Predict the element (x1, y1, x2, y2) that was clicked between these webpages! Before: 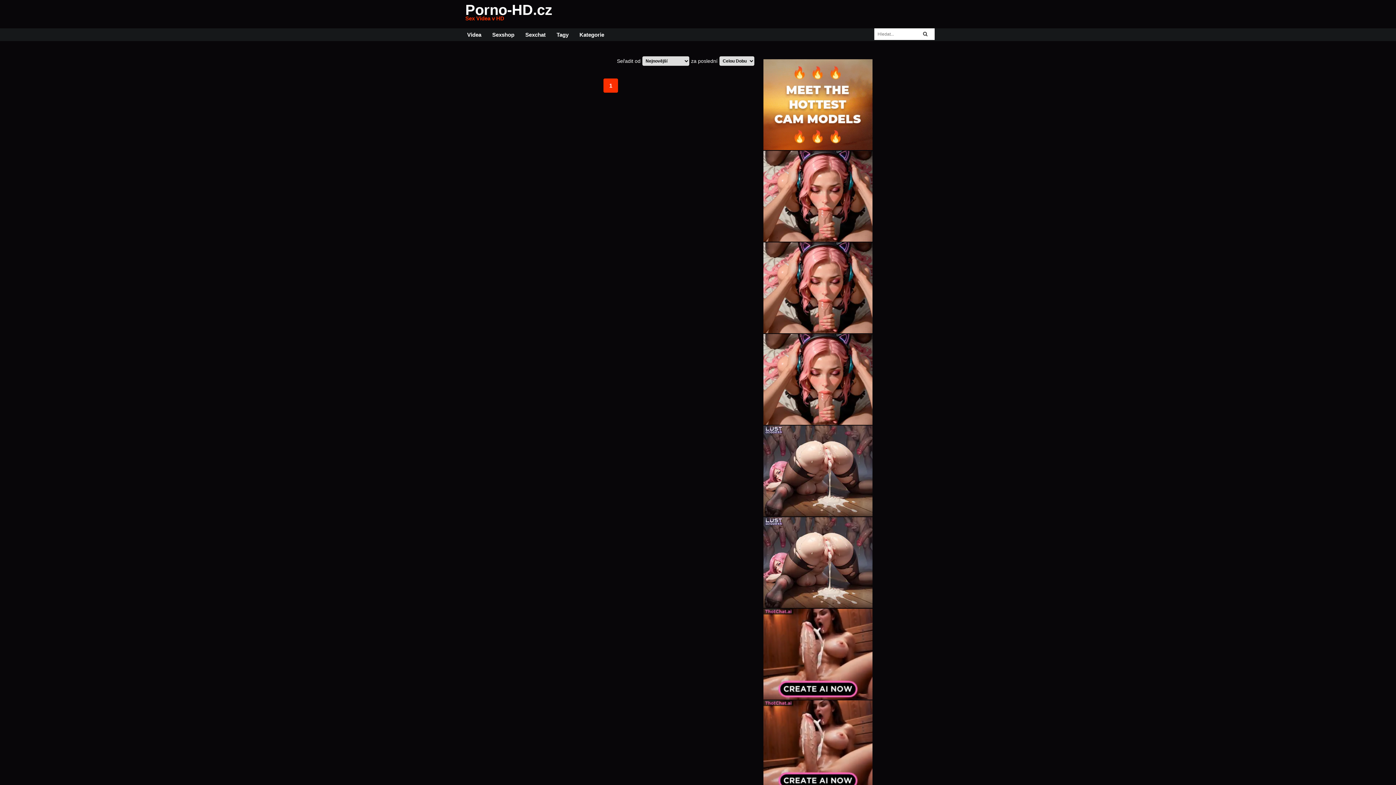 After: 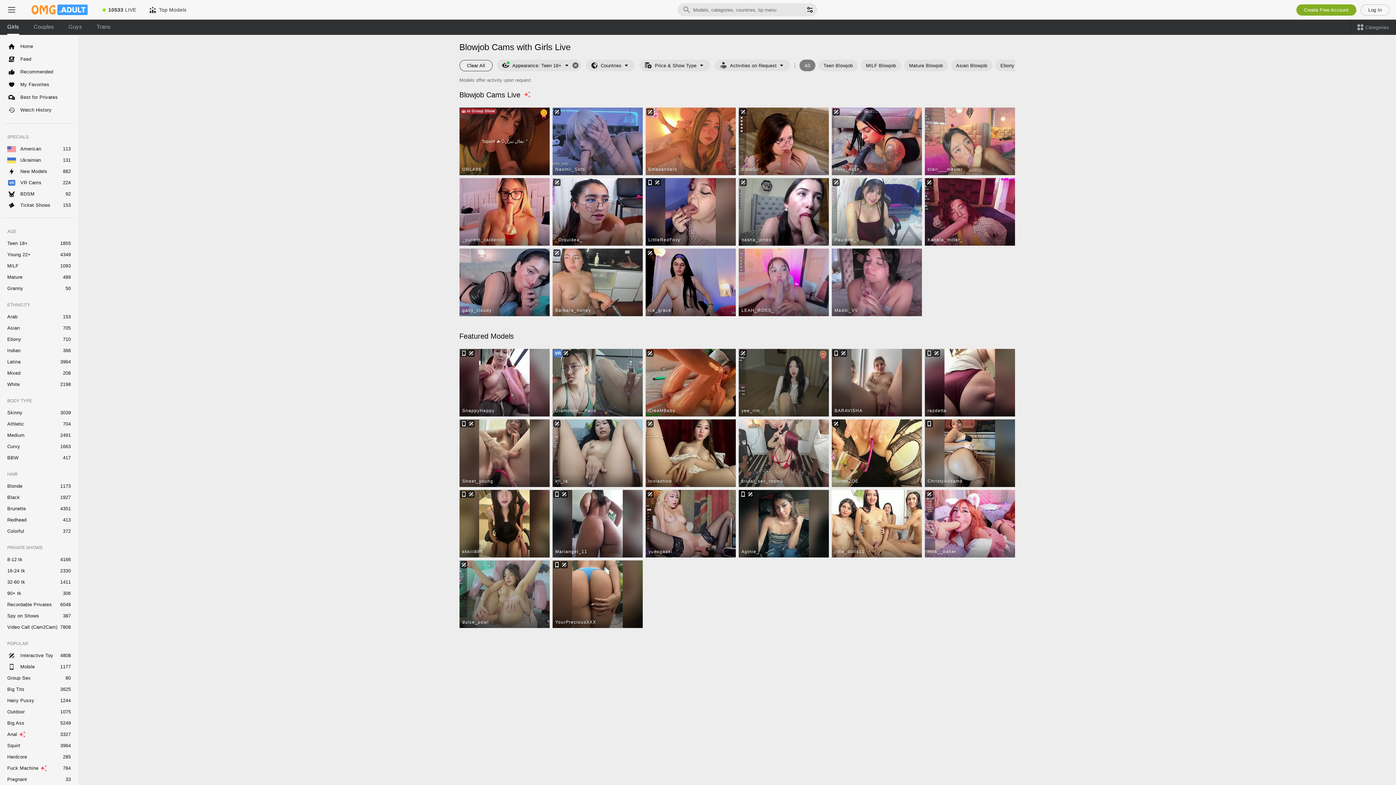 Action: bbox: (486, 28, 520, 41) label: Sexshop